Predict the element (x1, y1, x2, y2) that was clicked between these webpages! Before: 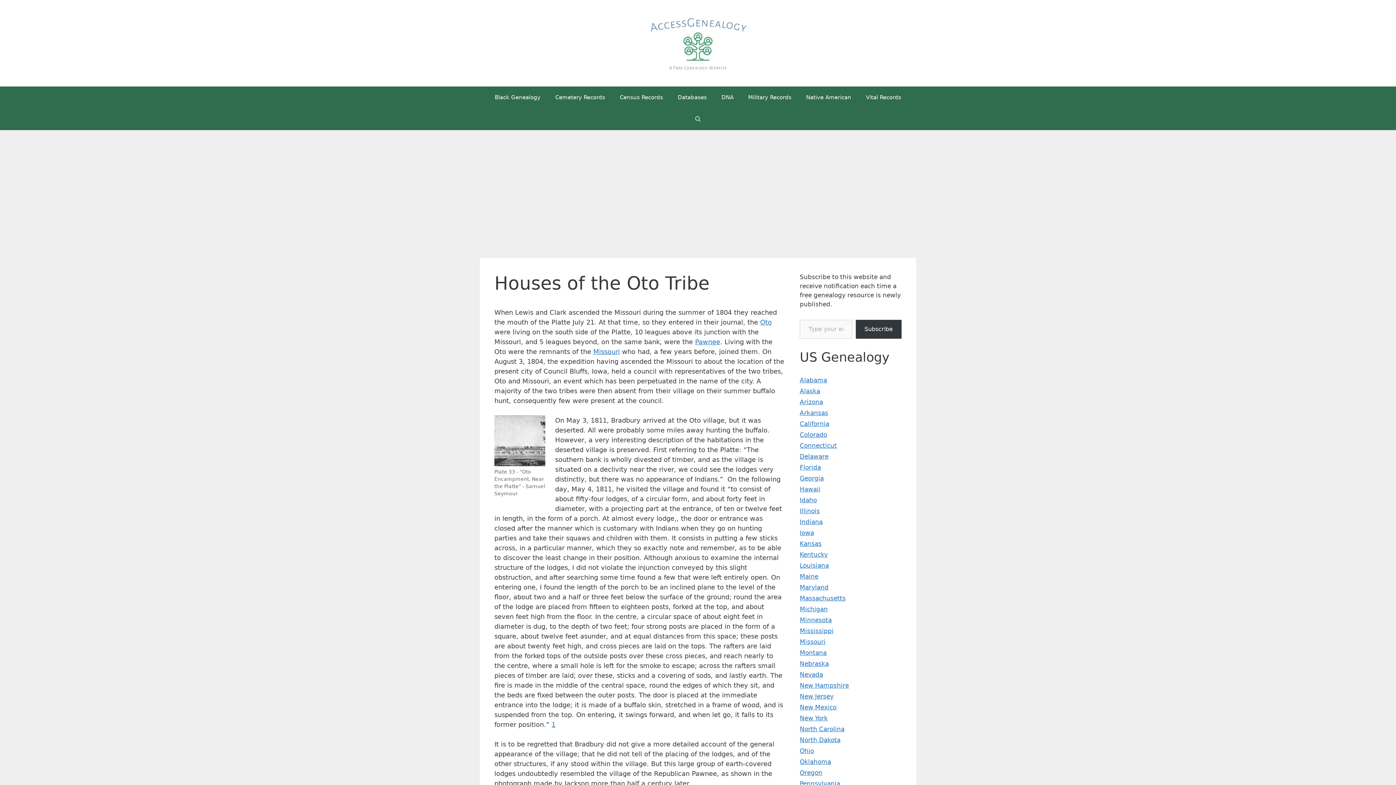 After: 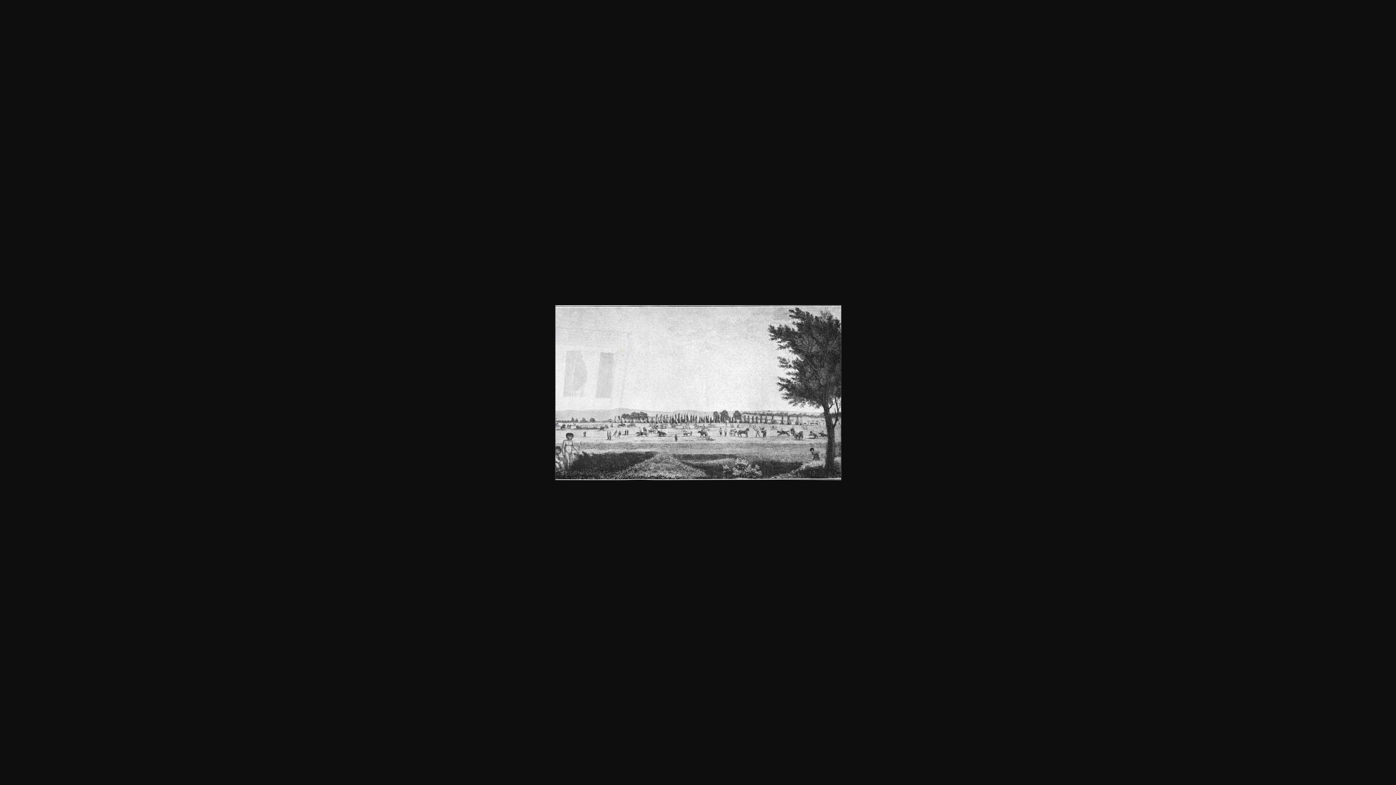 Action: bbox: (494, 415, 545, 466)